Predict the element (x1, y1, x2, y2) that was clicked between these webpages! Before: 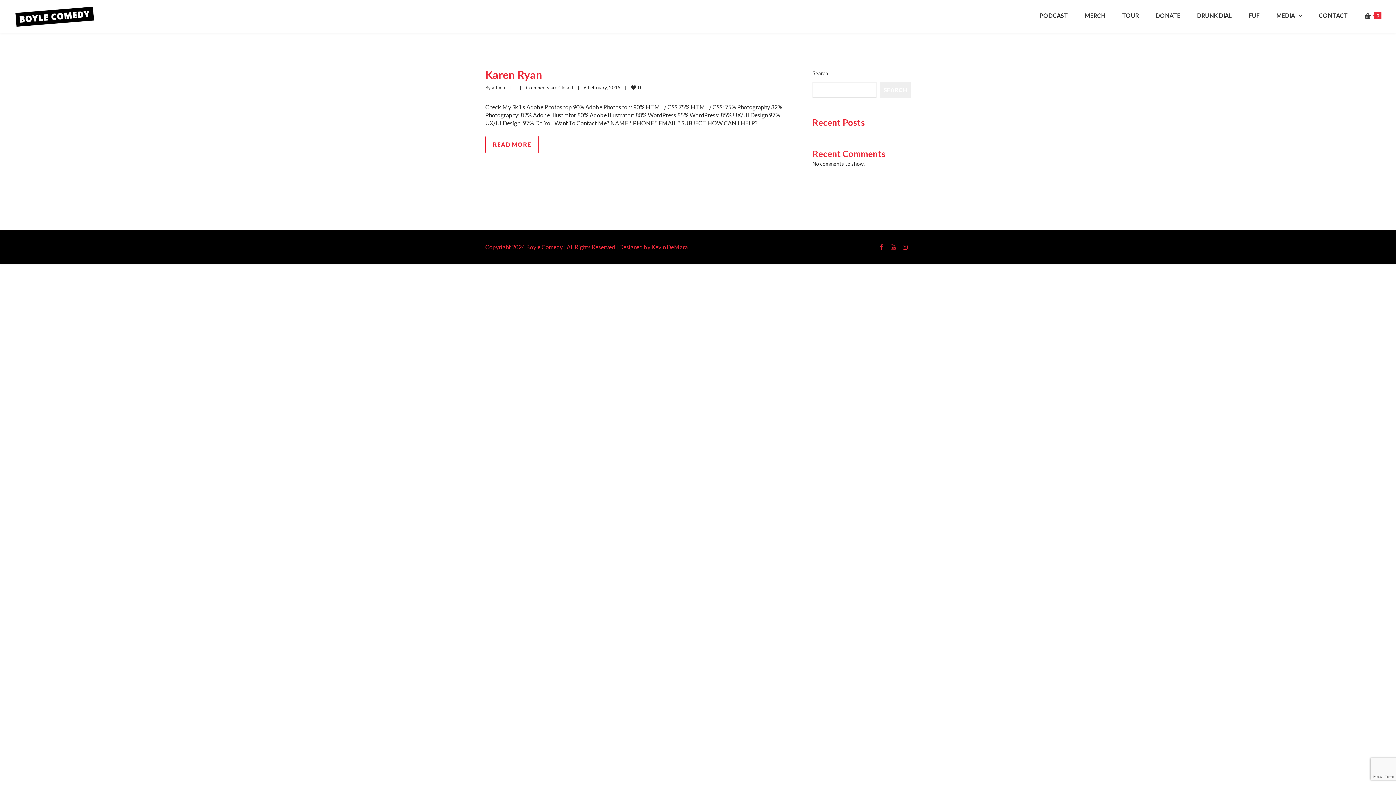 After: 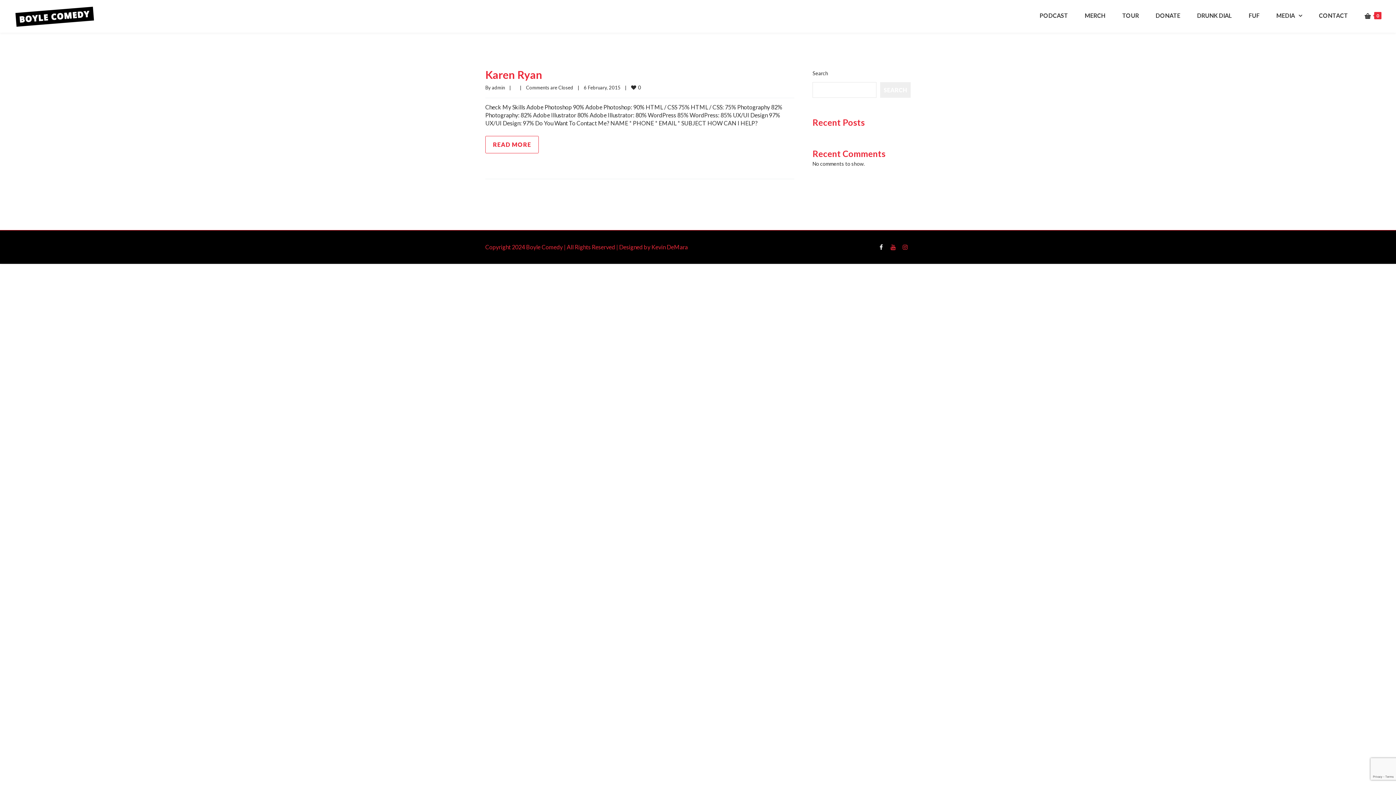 Action: bbox: (876, 241, 886, 253)